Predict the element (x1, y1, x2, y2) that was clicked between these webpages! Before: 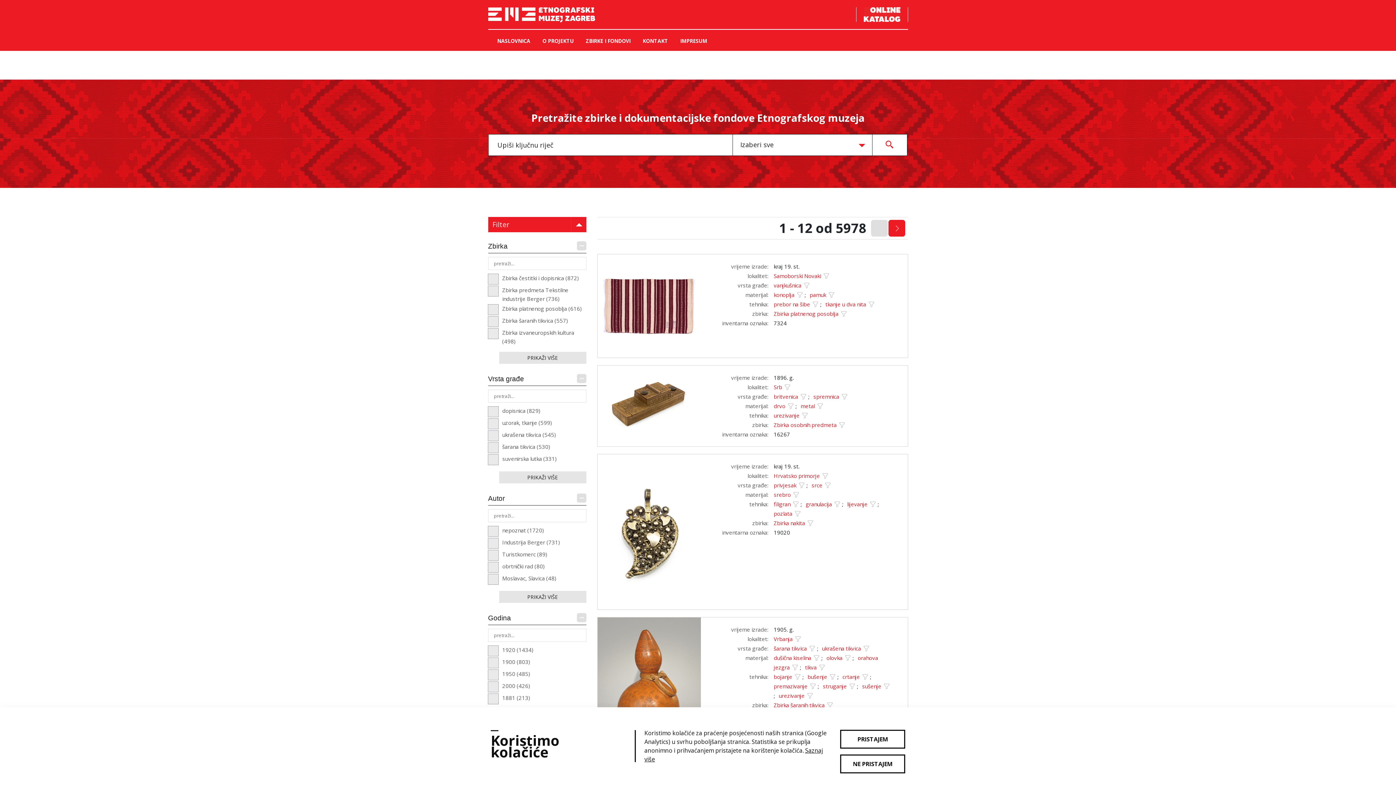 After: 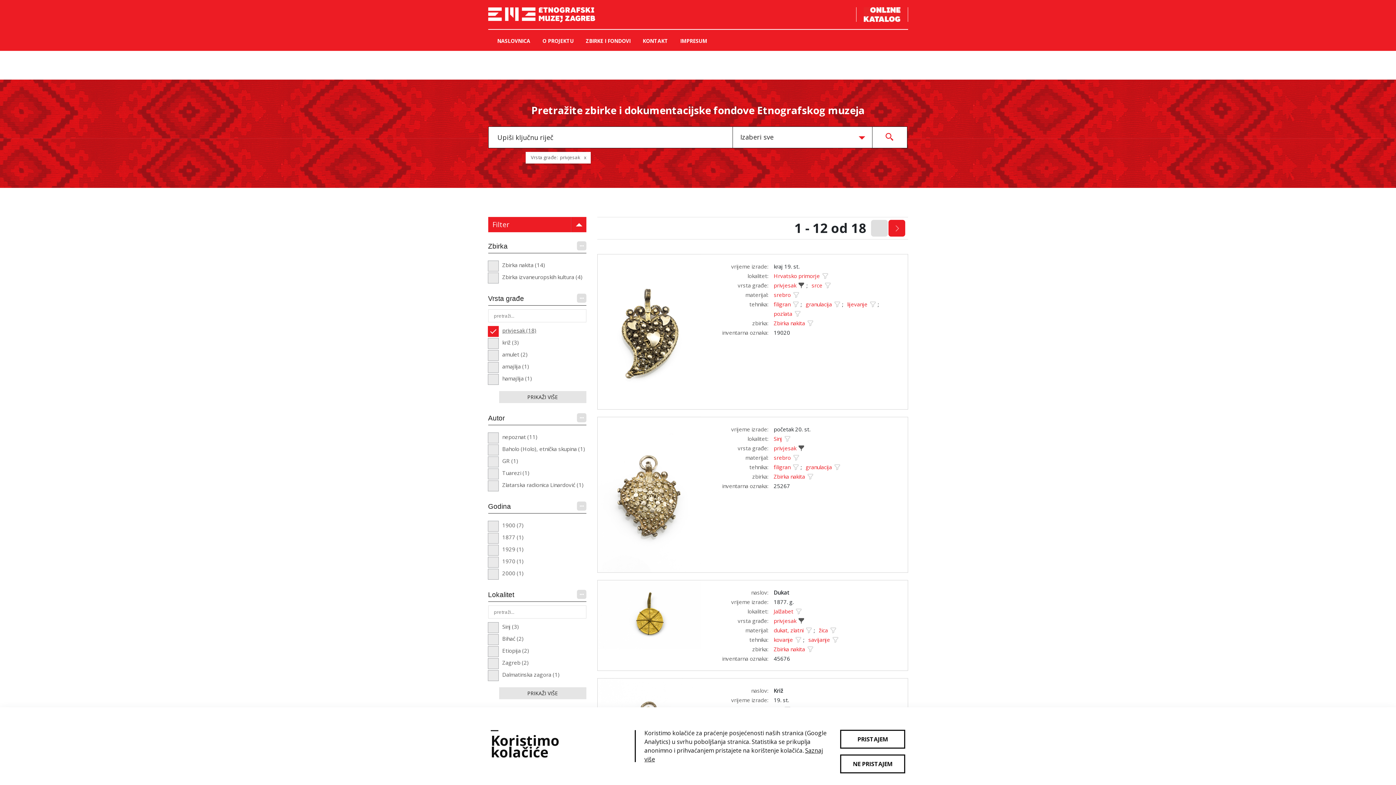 Action: bbox: (773, 481, 796, 489) label: privjesak